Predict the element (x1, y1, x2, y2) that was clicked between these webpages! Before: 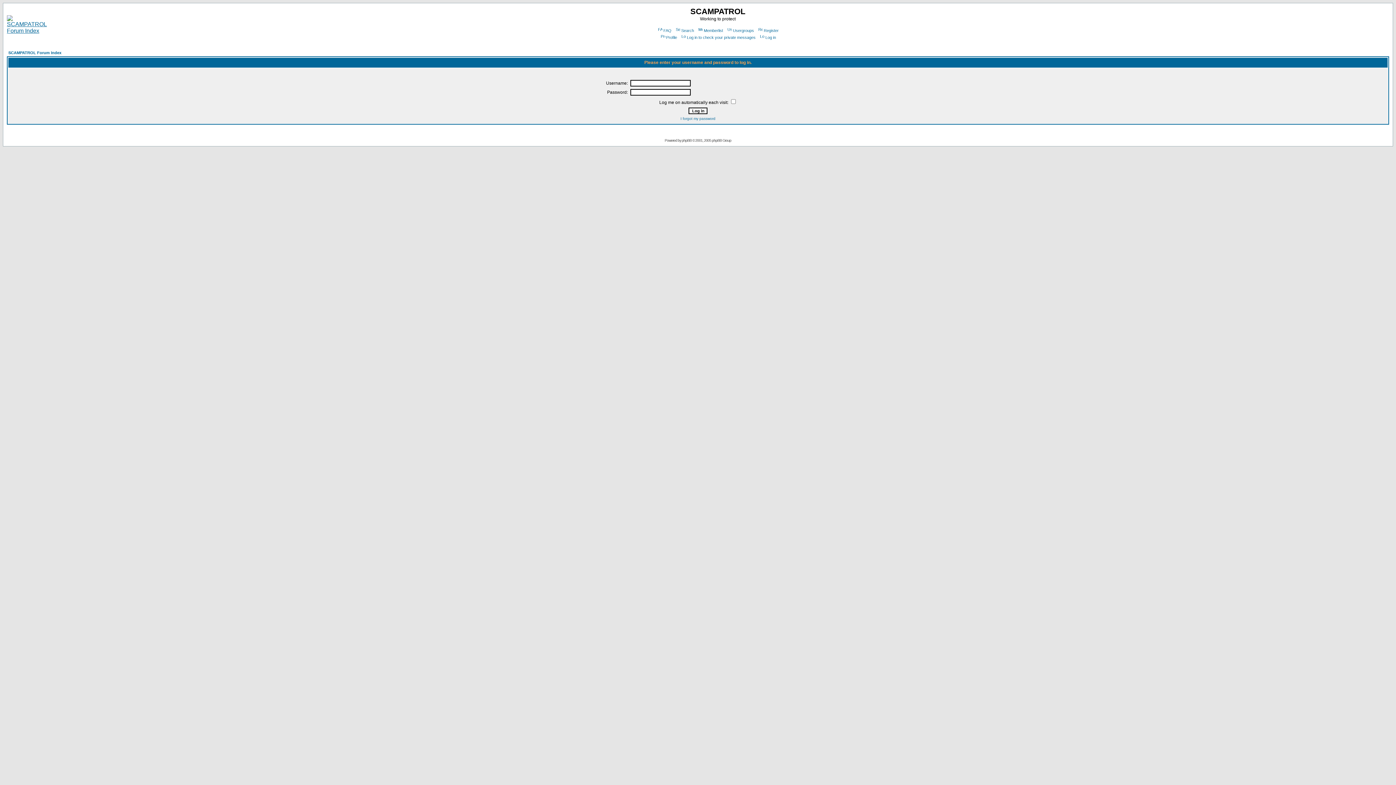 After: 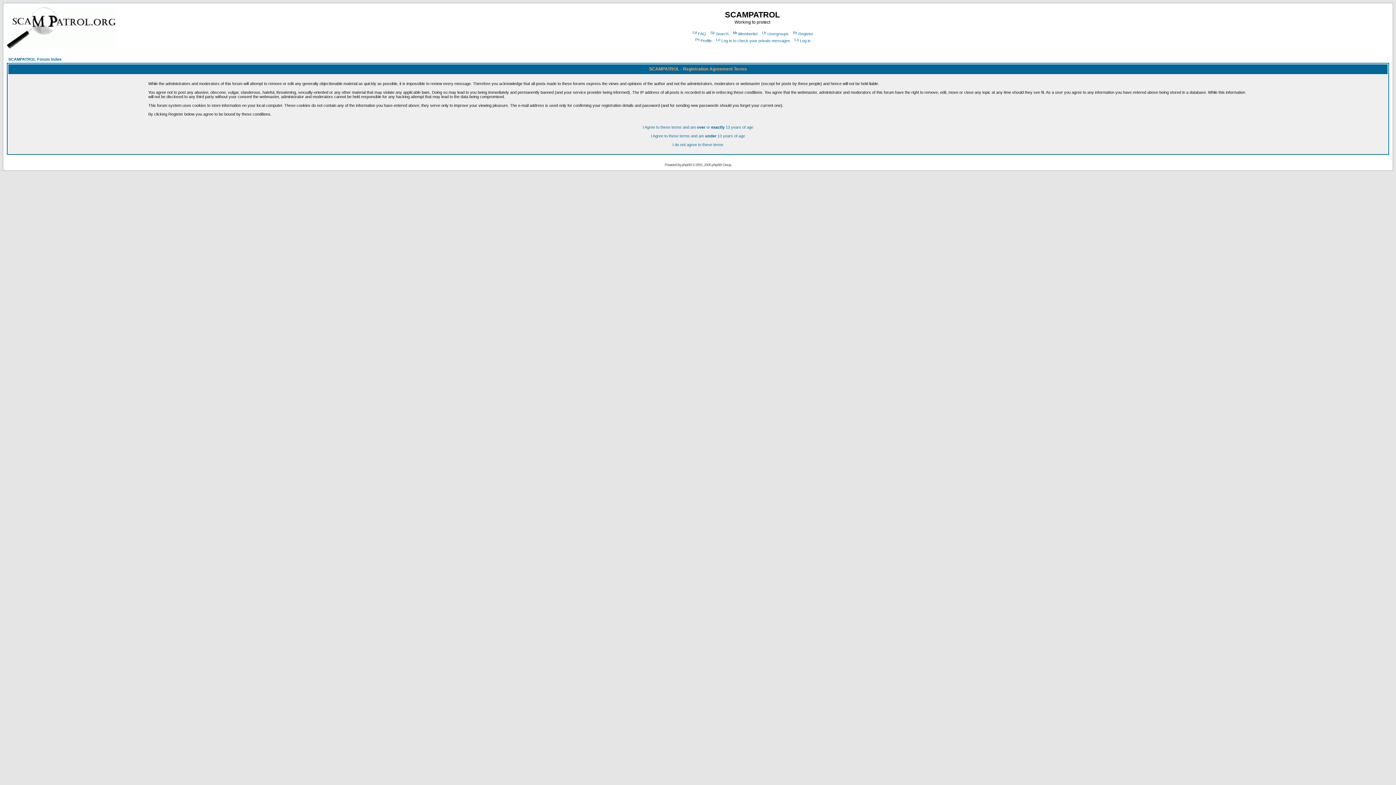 Action: label: Register bbox: (757, 28, 778, 32)